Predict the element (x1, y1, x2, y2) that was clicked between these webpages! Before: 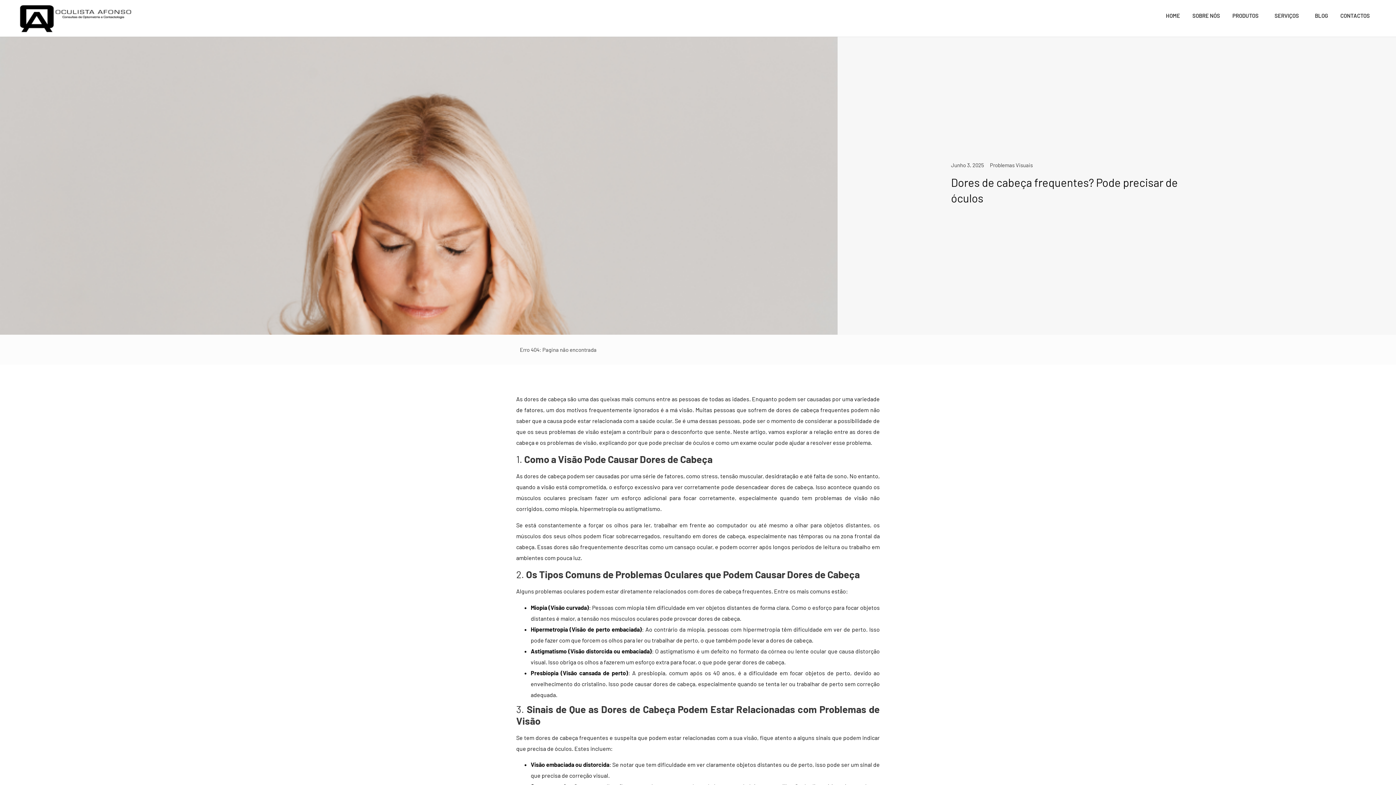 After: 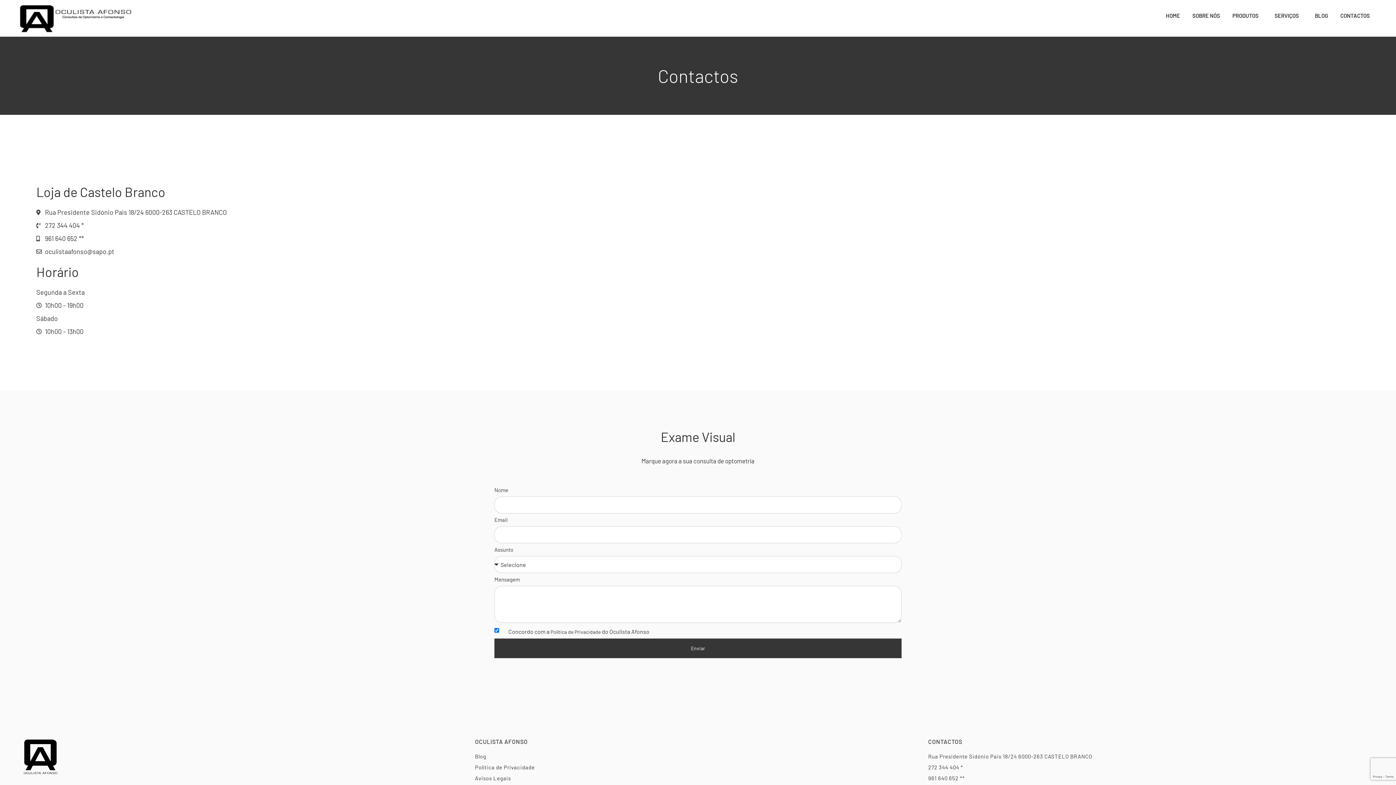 Action: label: CONTACTOS bbox: (1336, 7, 1374, 24)